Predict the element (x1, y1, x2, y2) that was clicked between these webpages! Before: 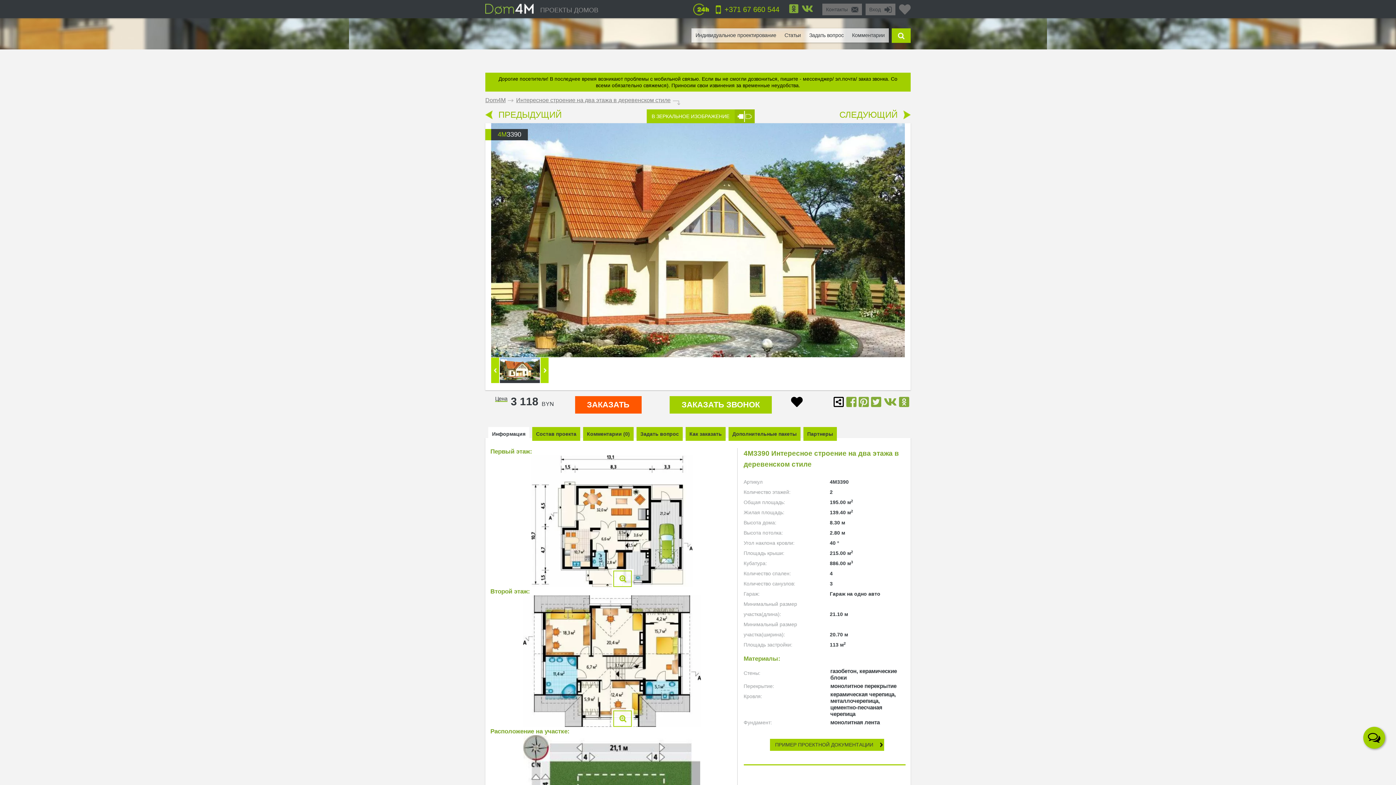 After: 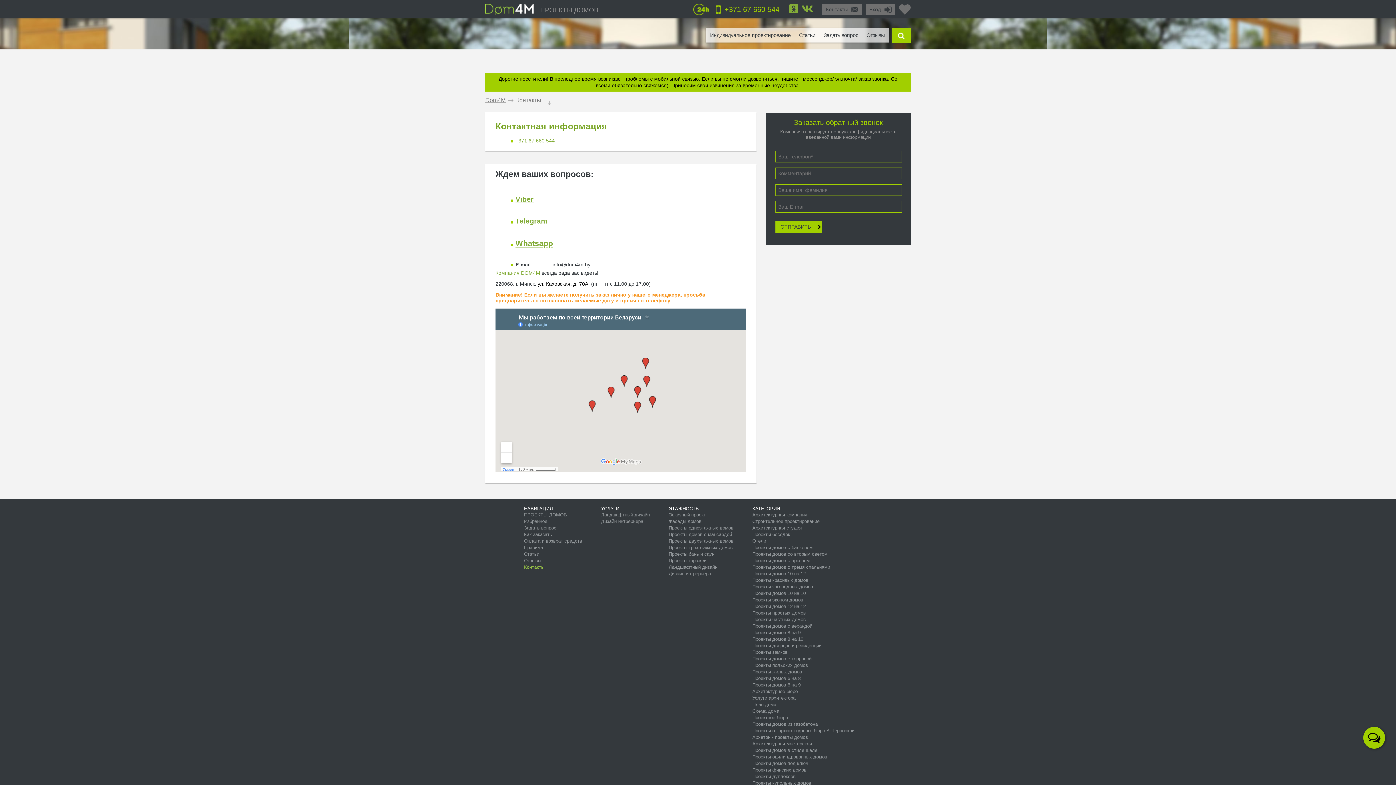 Action: label: Контакты bbox: (826, 6, 848, 12)